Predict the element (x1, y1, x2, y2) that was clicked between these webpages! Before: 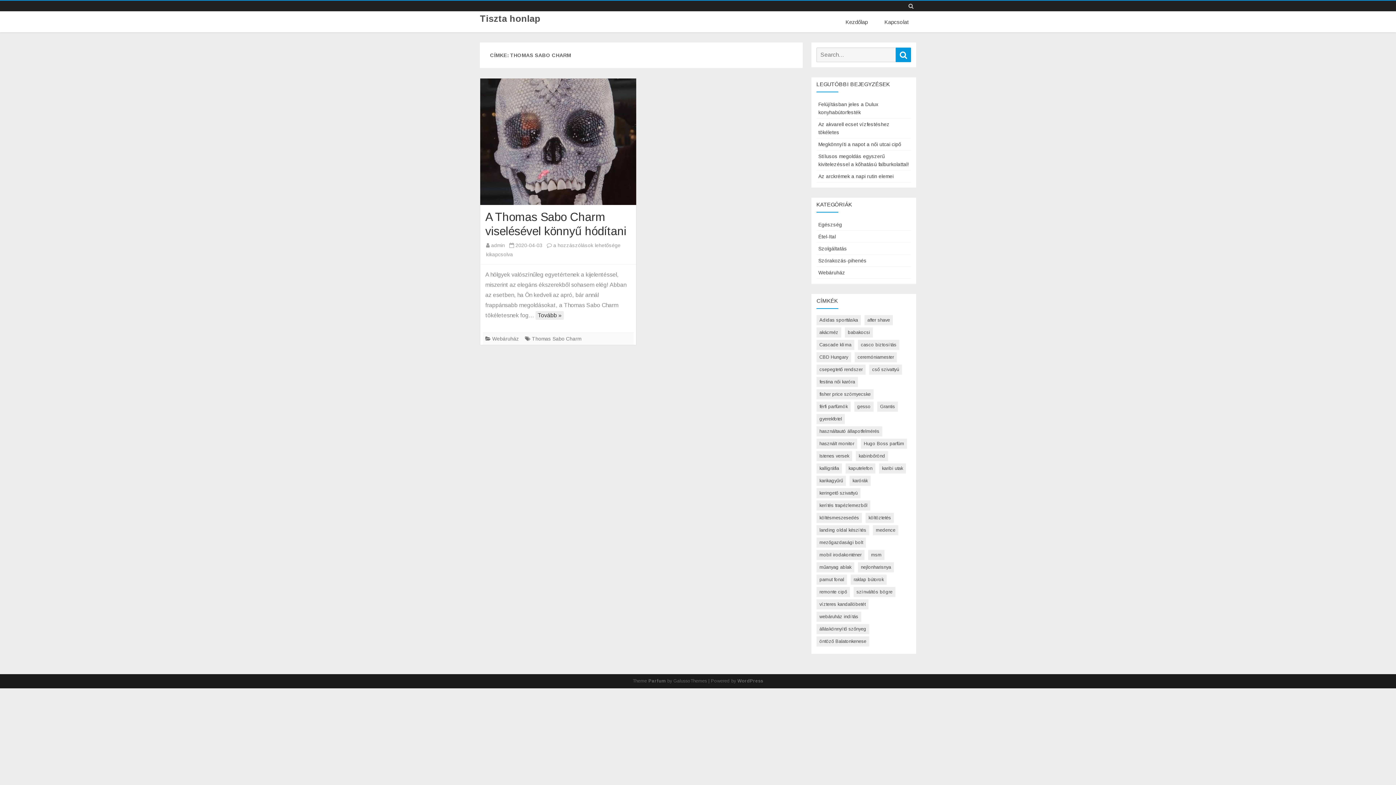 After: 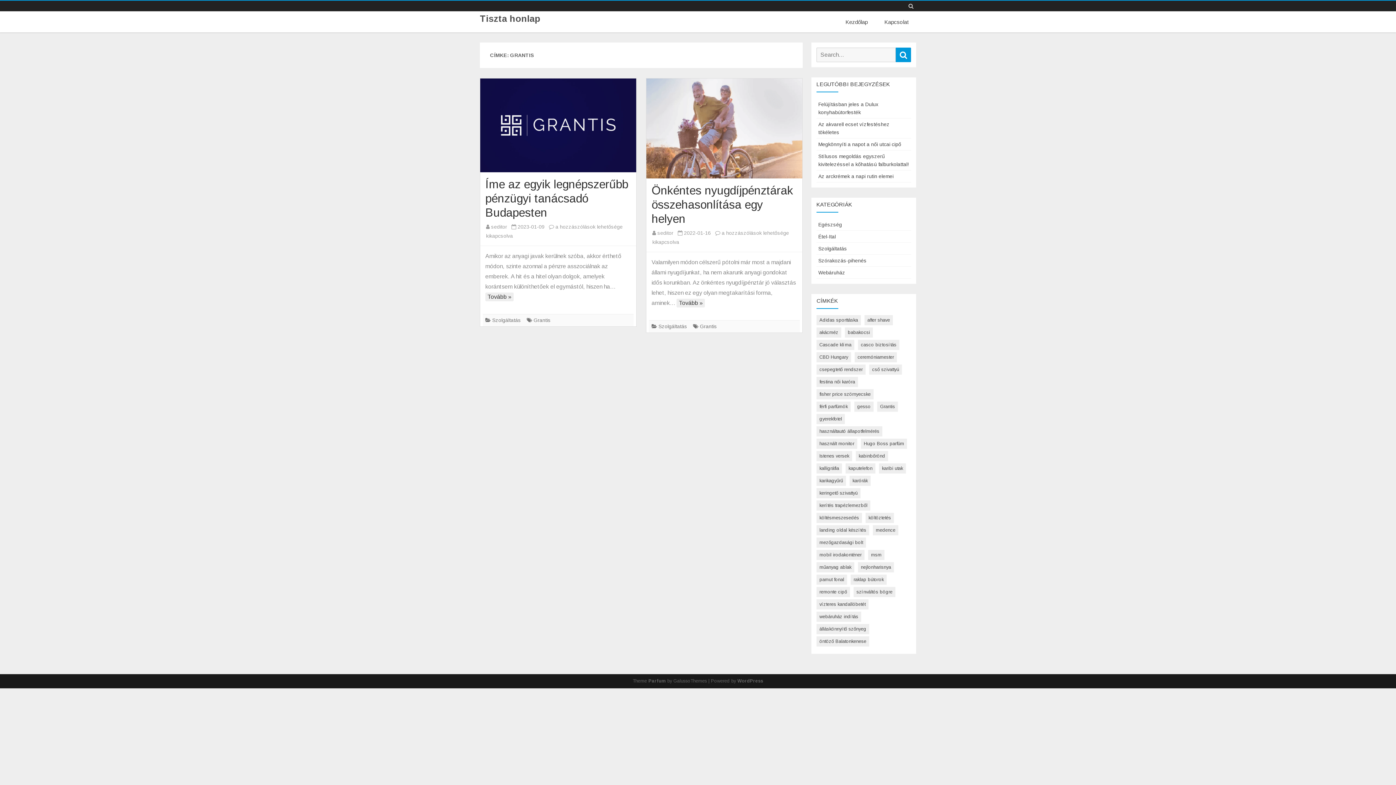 Action: label: Grantis (2 elem) bbox: (877, 401, 898, 412)